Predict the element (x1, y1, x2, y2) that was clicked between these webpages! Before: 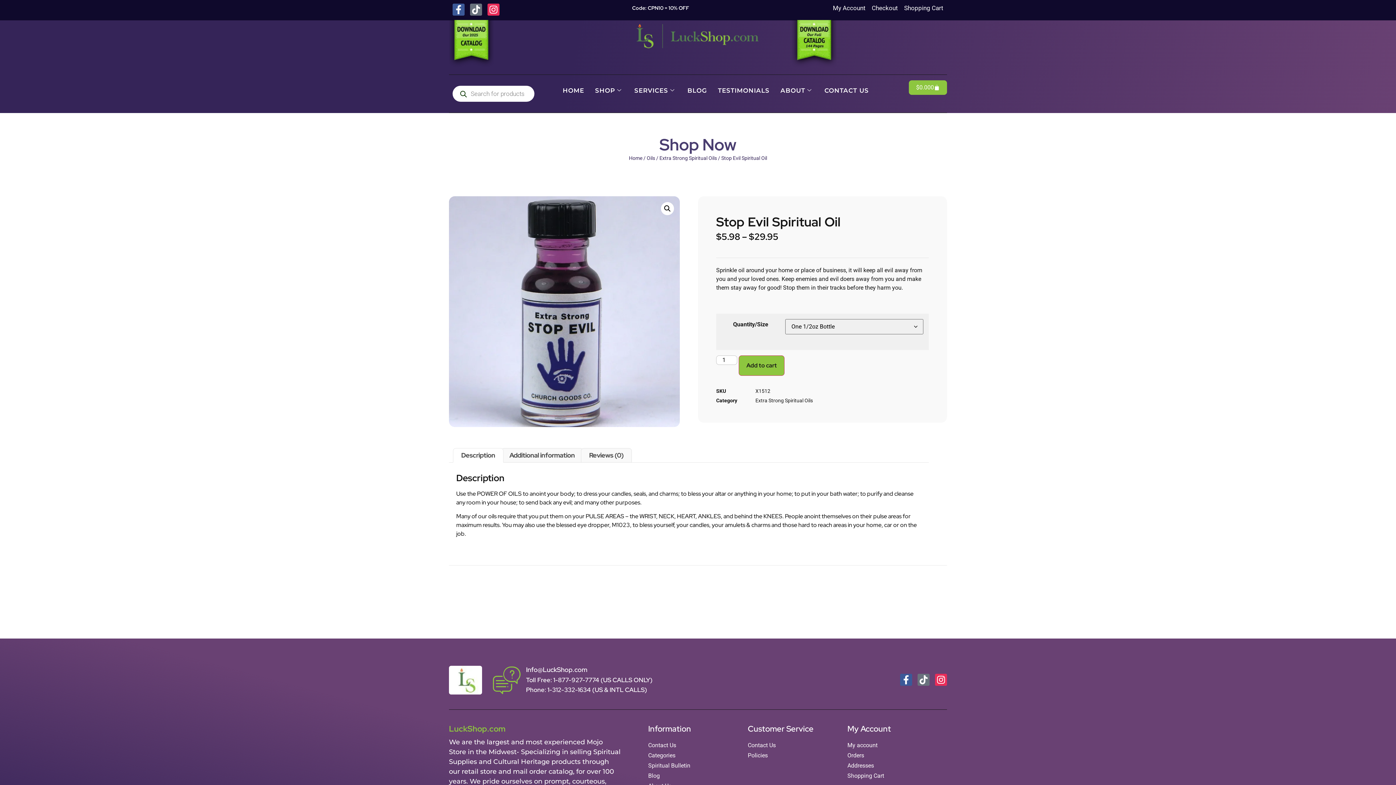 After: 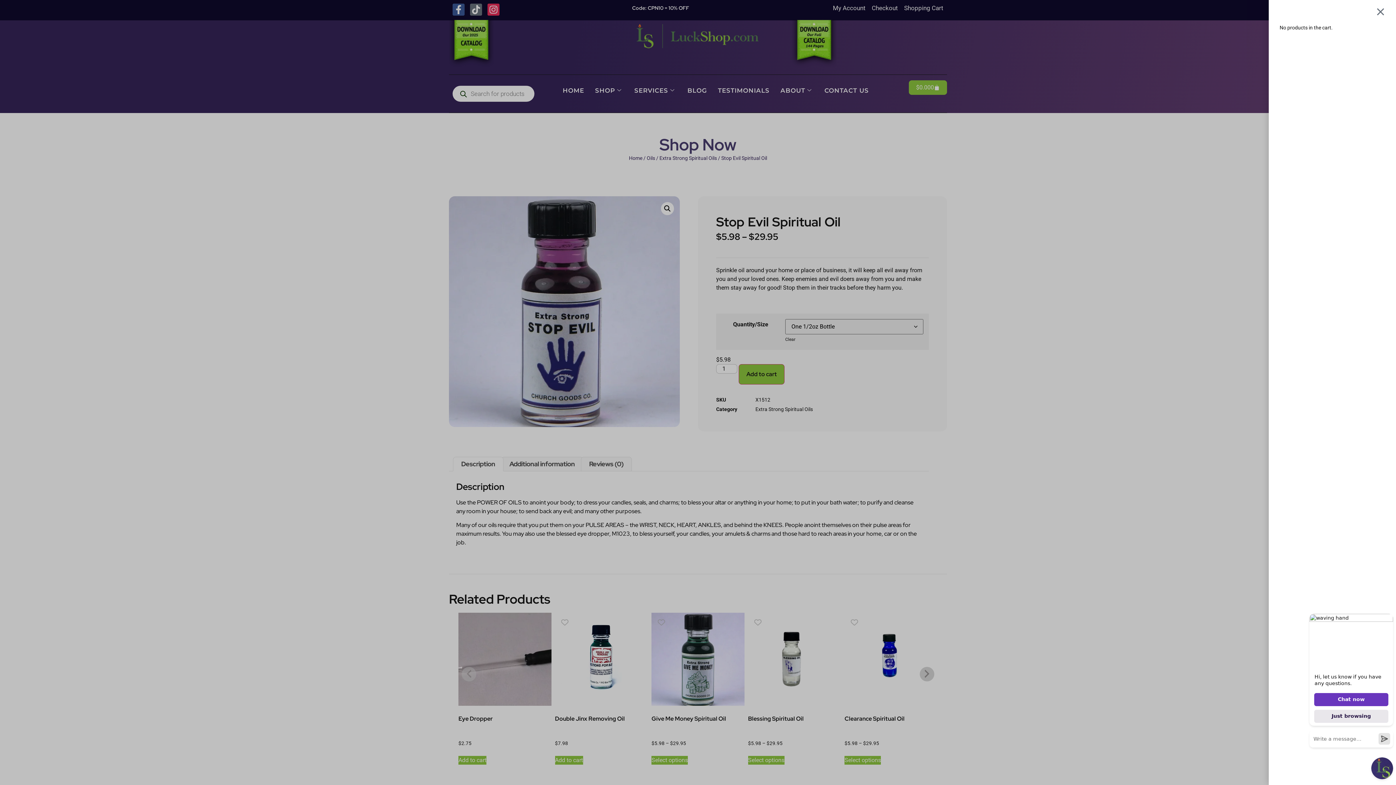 Action: label: $0.00
0
Cart bbox: (909, 80, 947, 94)